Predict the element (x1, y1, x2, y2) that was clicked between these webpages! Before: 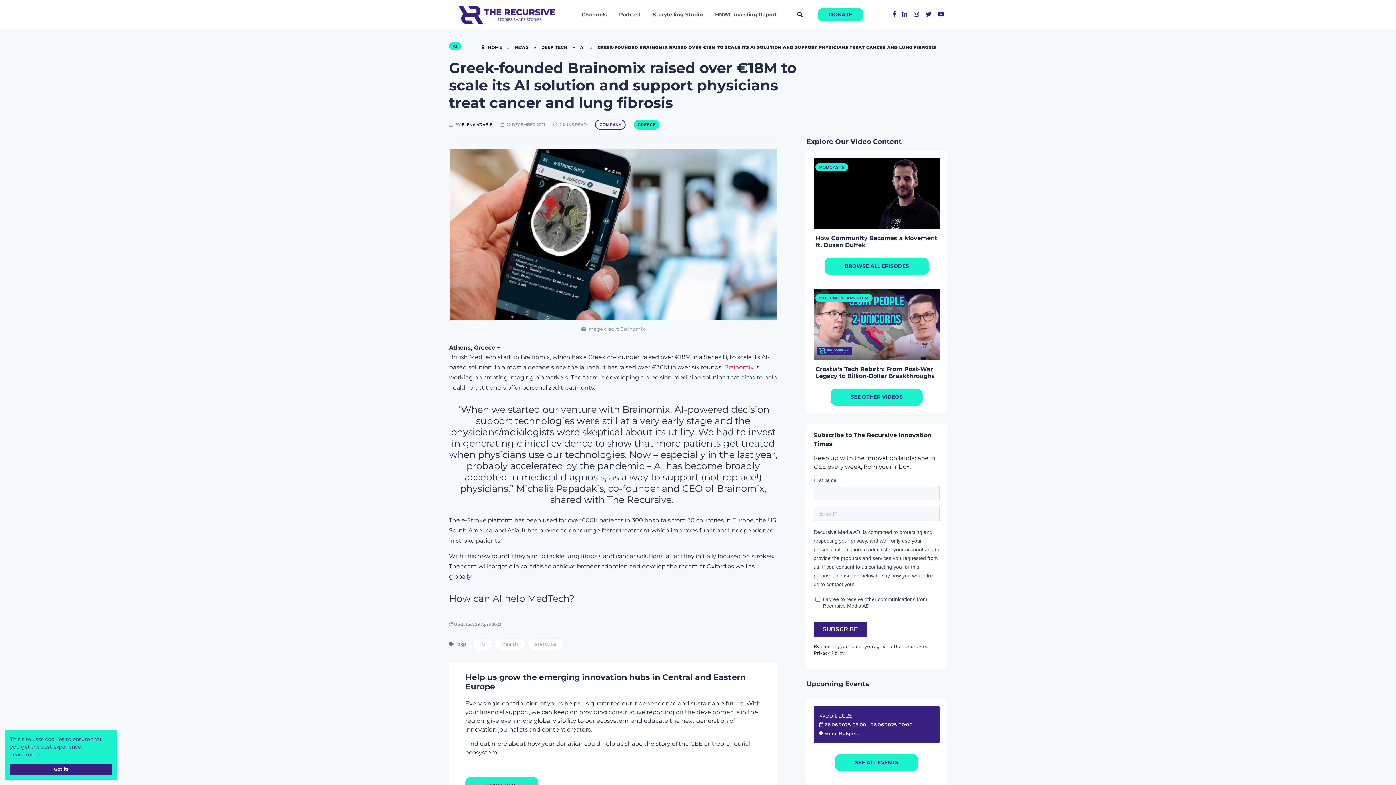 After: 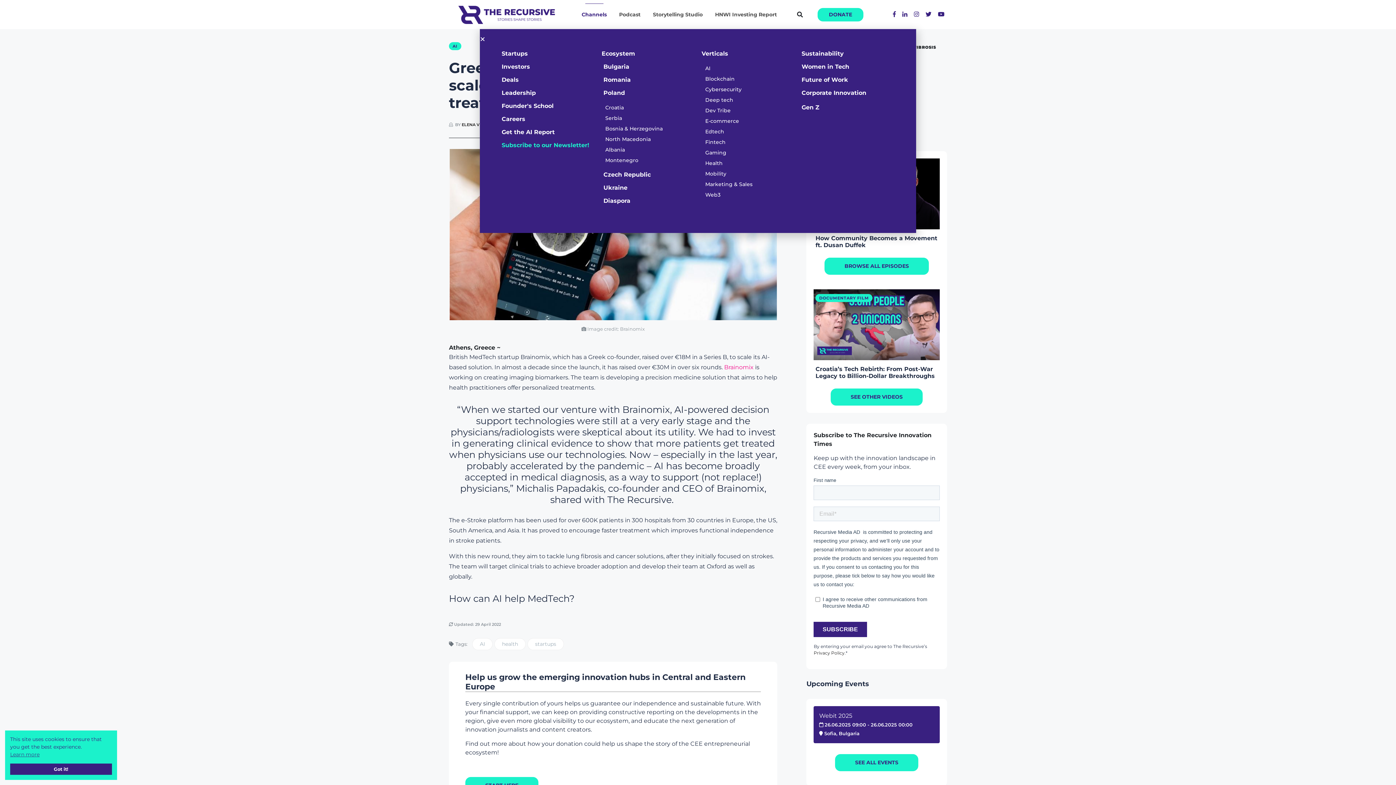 Action: label: Channels bbox: (581, 3, 606, 25)